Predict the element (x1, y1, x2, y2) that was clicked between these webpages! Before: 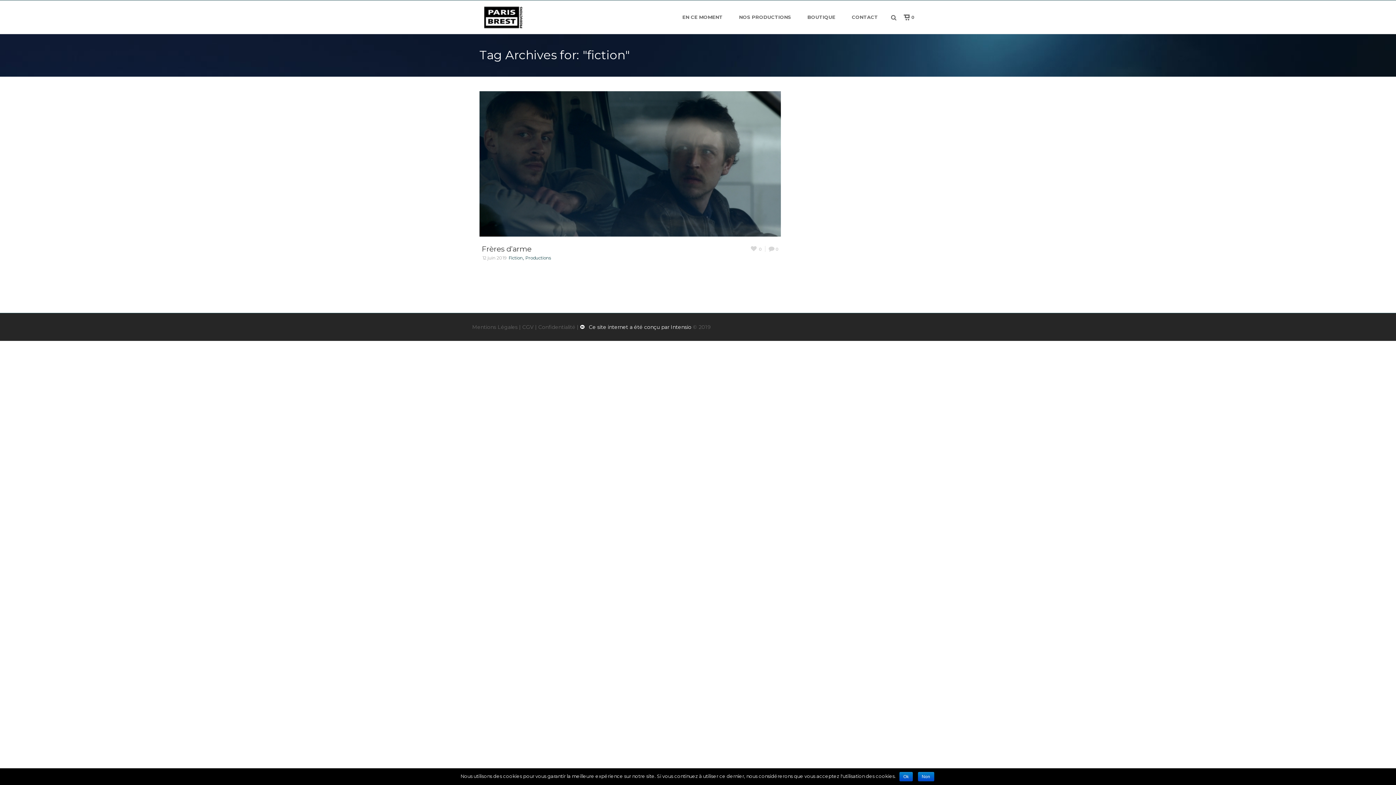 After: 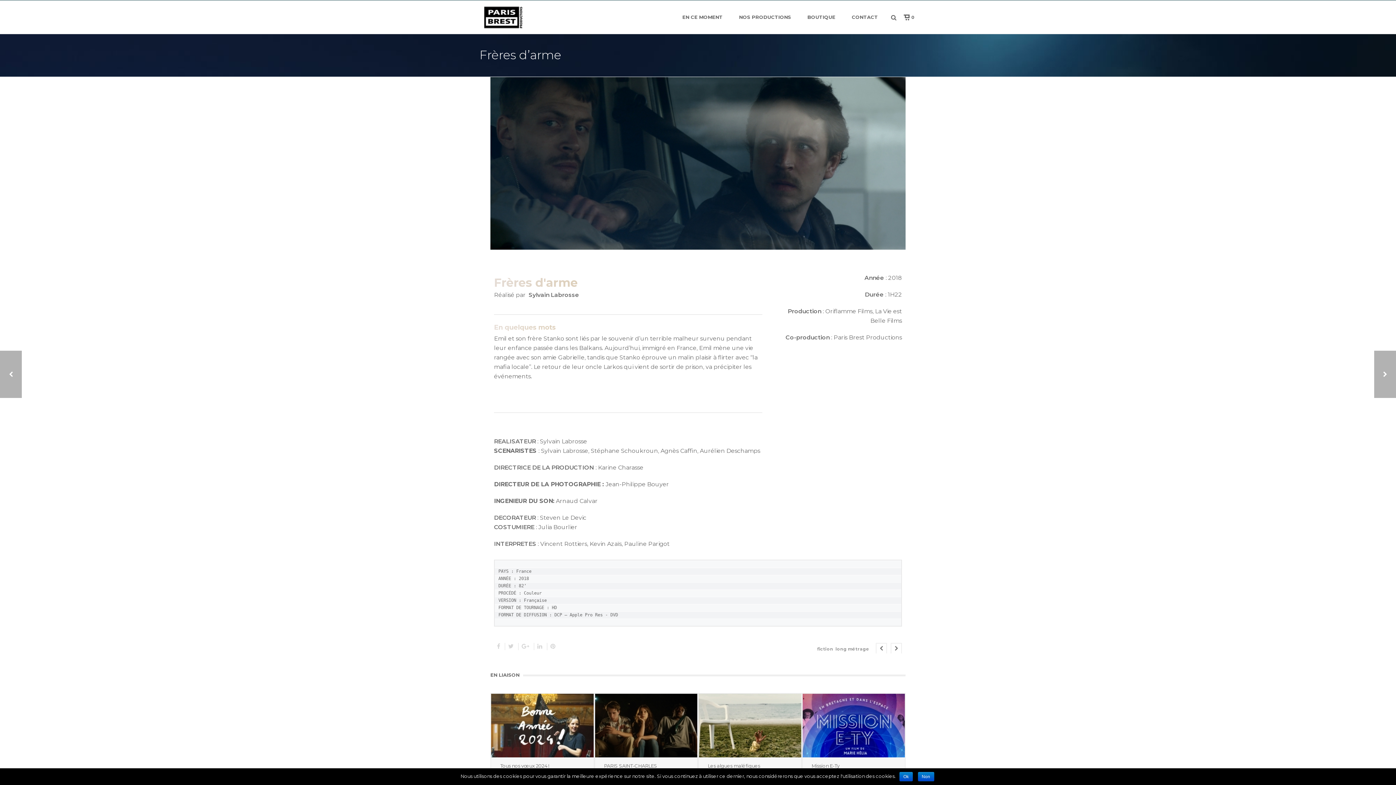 Action: label: Frères d’arme bbox: (481, 244, 531, 253)